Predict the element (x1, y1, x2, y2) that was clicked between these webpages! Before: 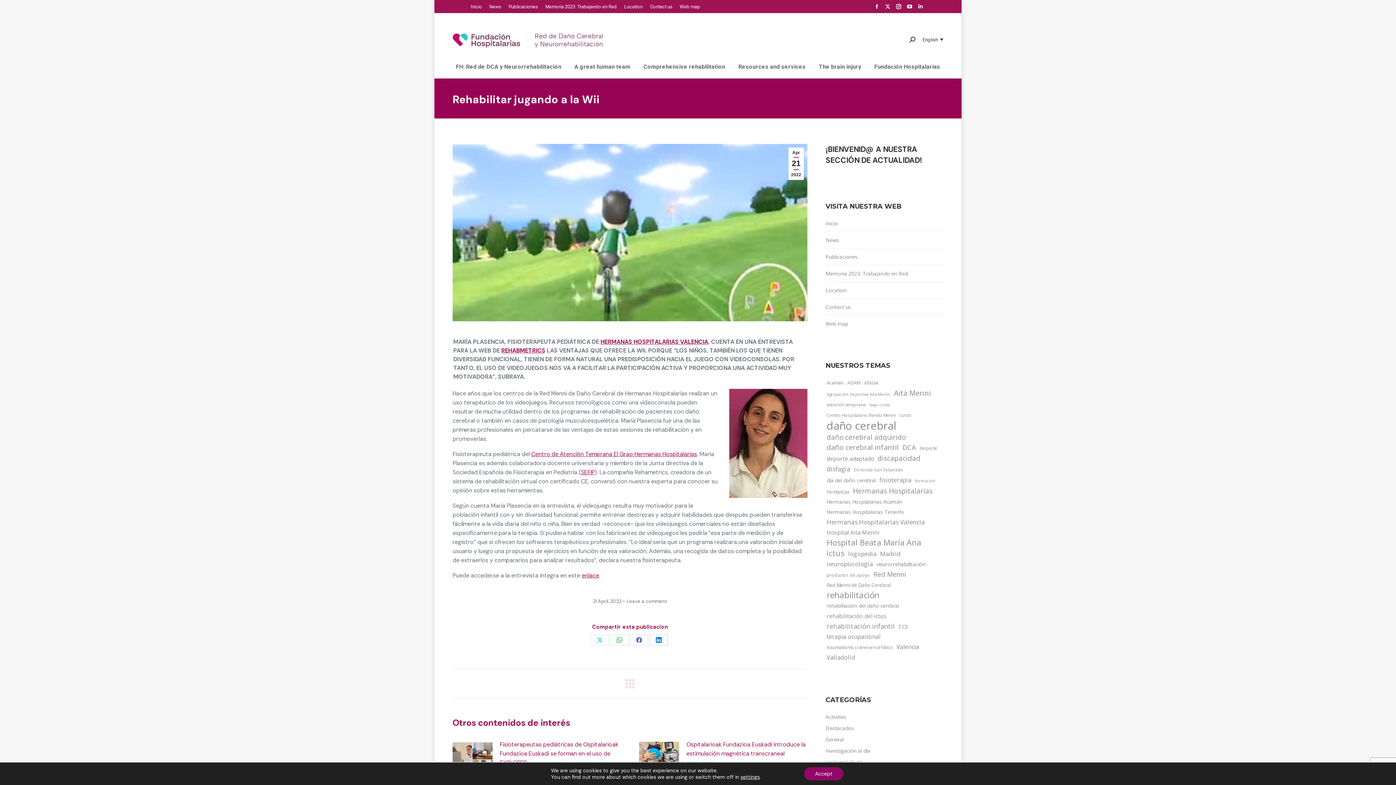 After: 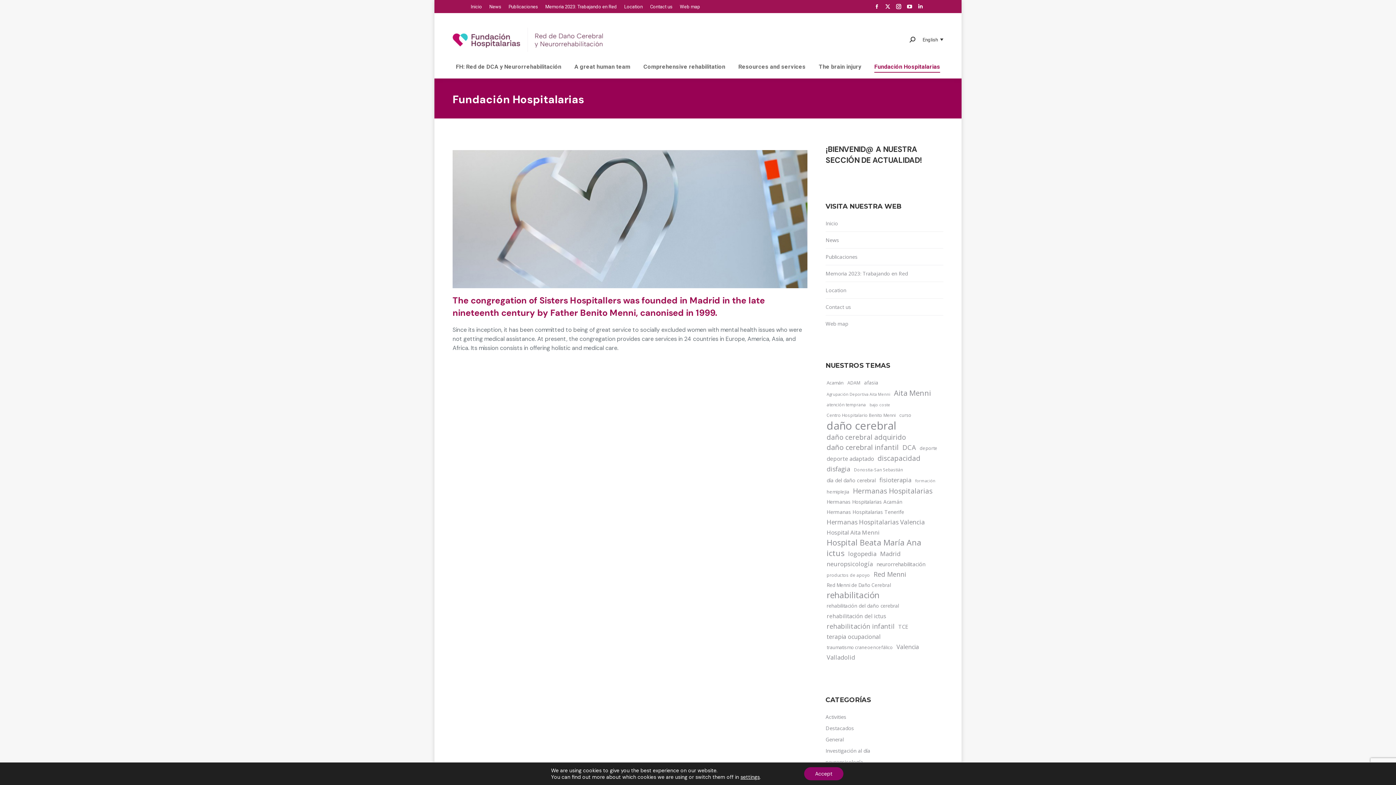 Action: label: Fundación Hospitalarias bbox: (873, 61, 941, 72)